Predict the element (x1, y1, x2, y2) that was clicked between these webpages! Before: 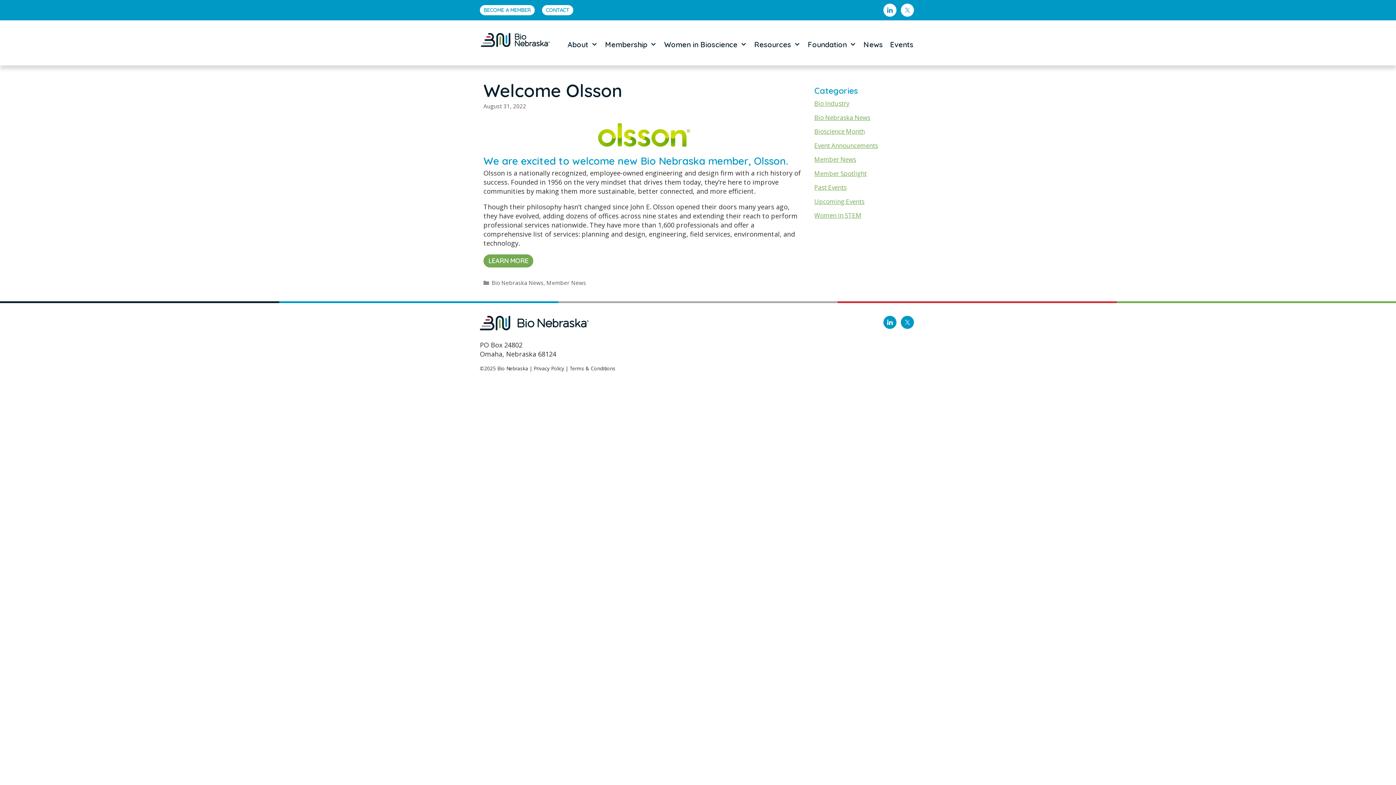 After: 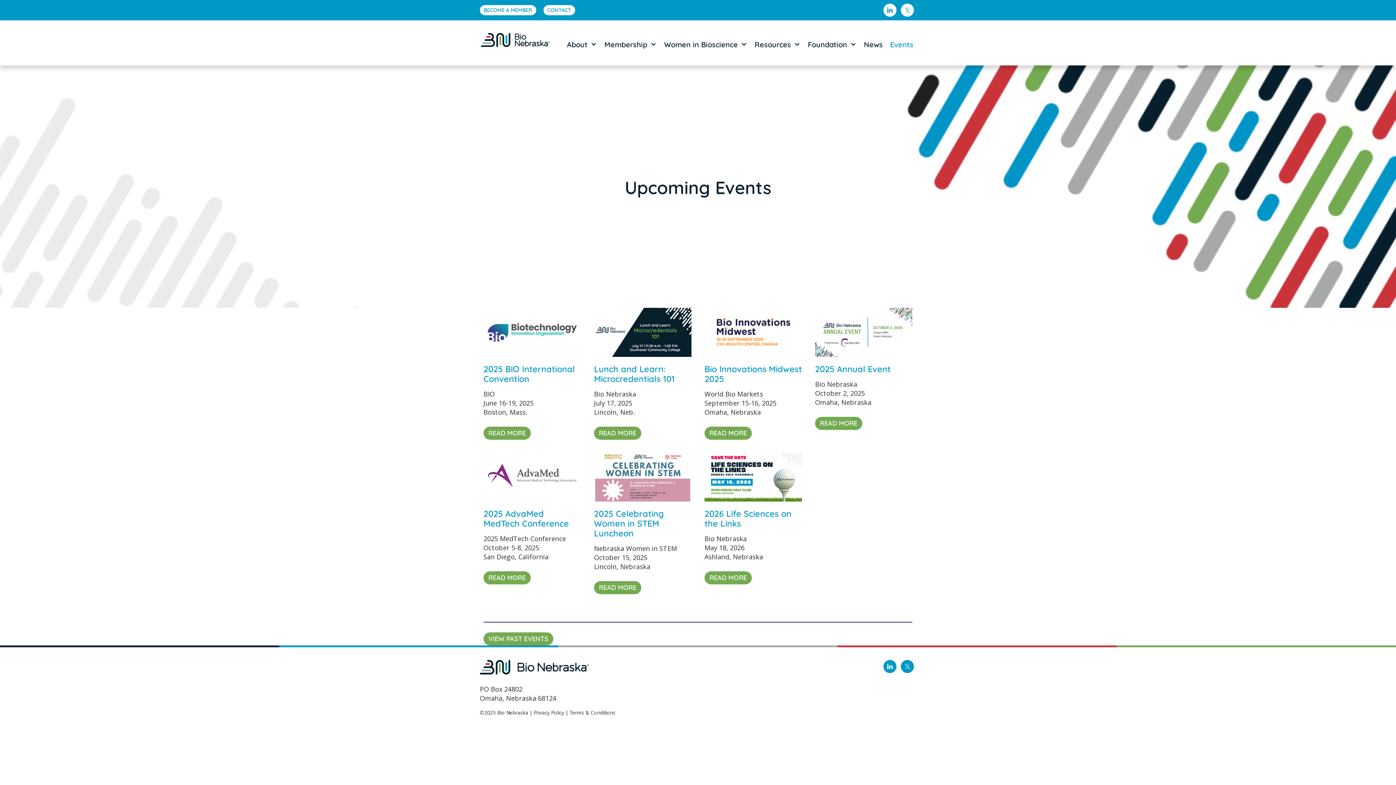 Action: bbox: (886, 36, 917, 52) label: Events